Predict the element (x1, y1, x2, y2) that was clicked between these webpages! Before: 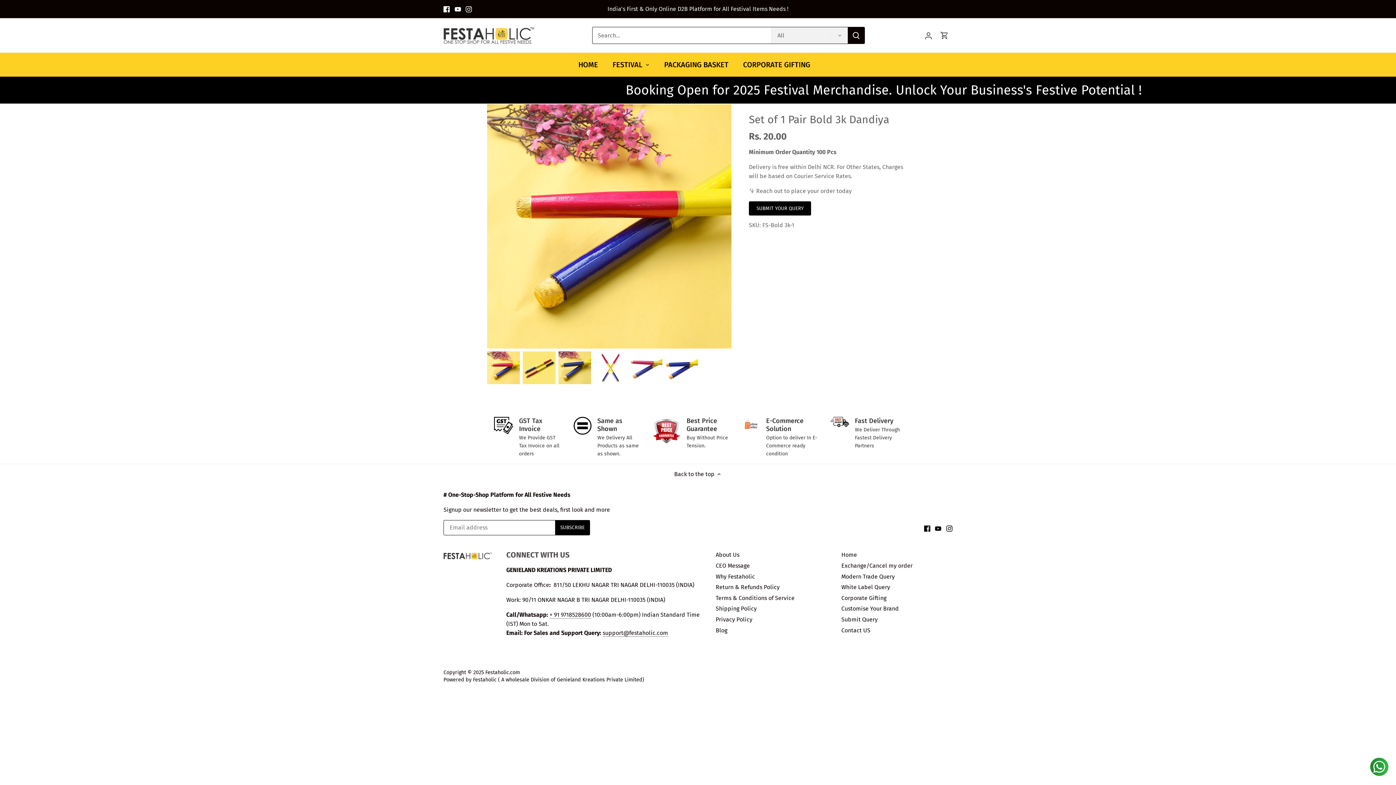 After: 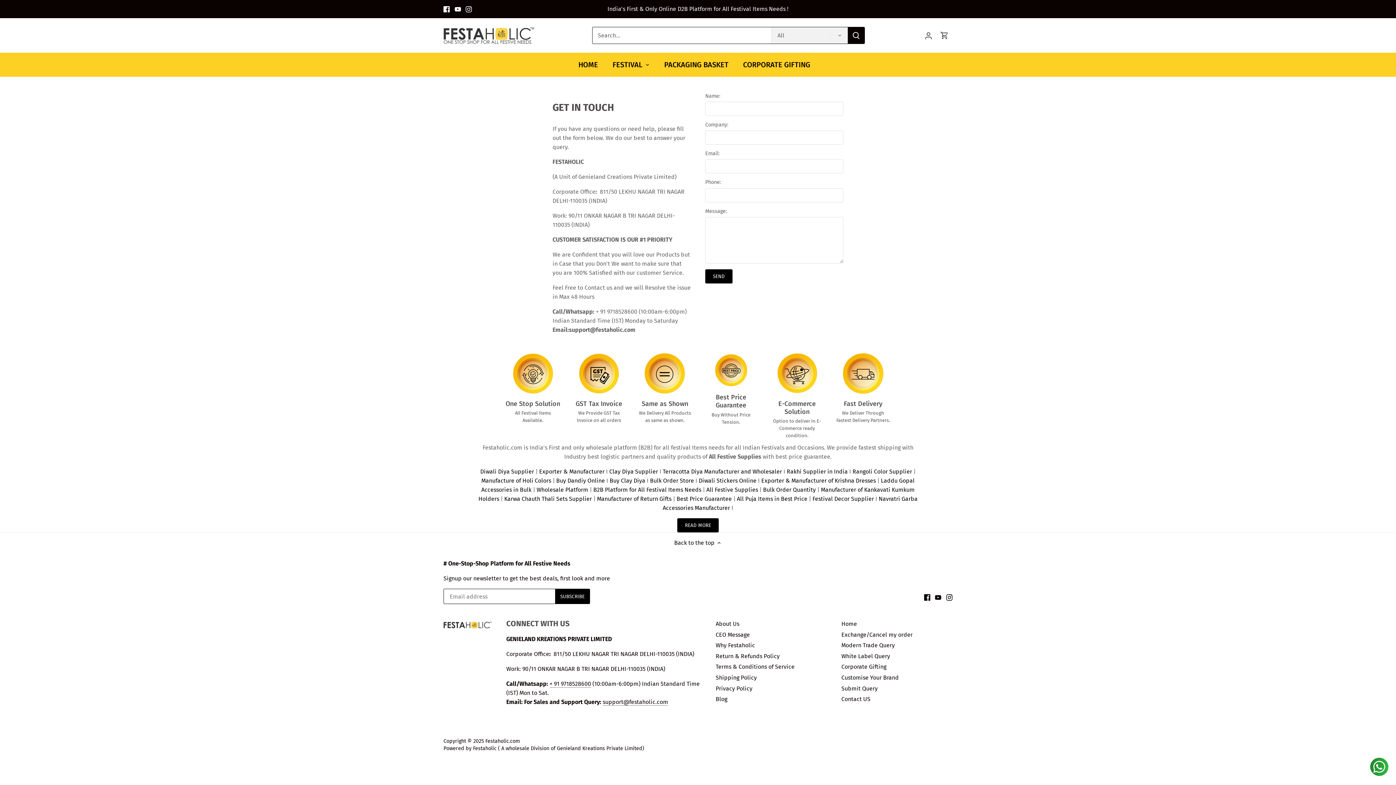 Action: label: Customise Your Brand bbox: (841, 605, 899, 612)